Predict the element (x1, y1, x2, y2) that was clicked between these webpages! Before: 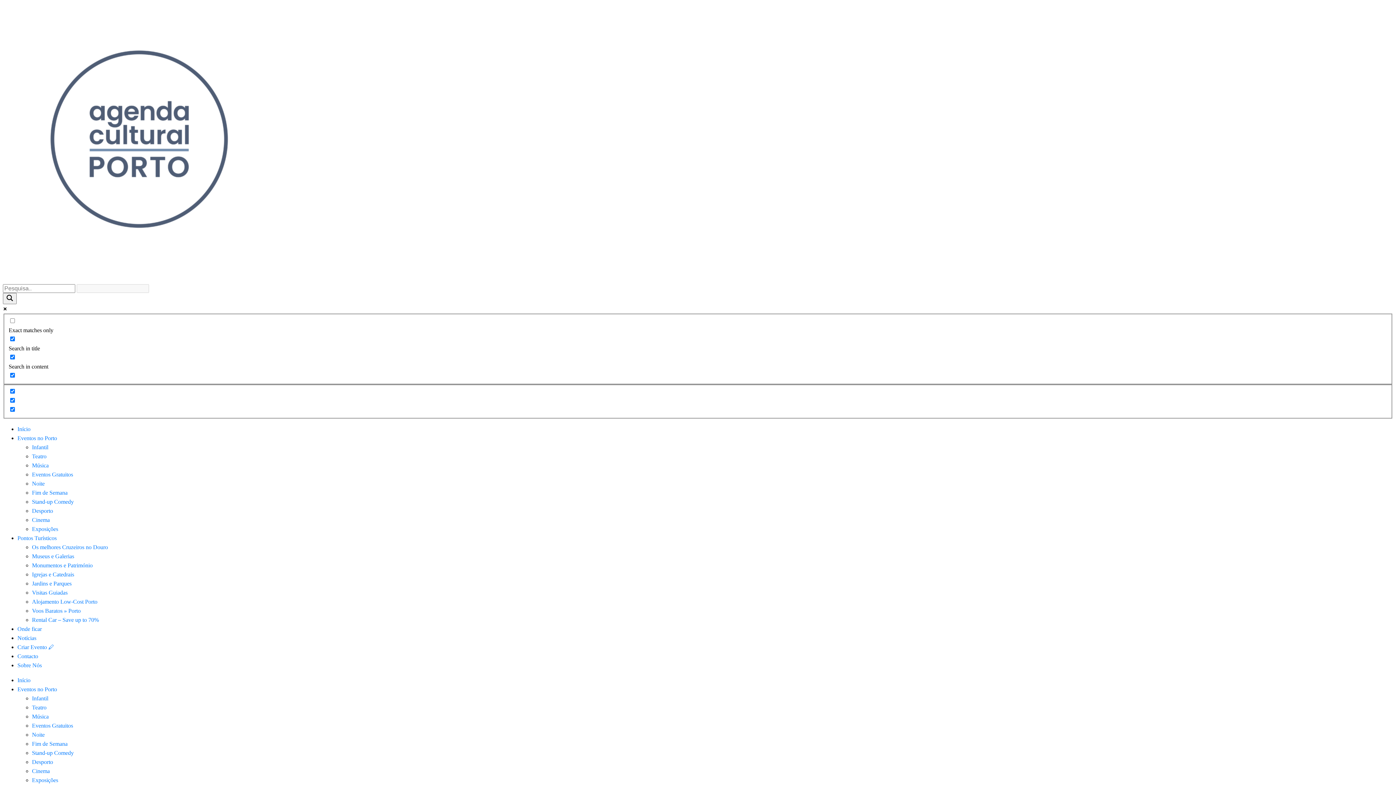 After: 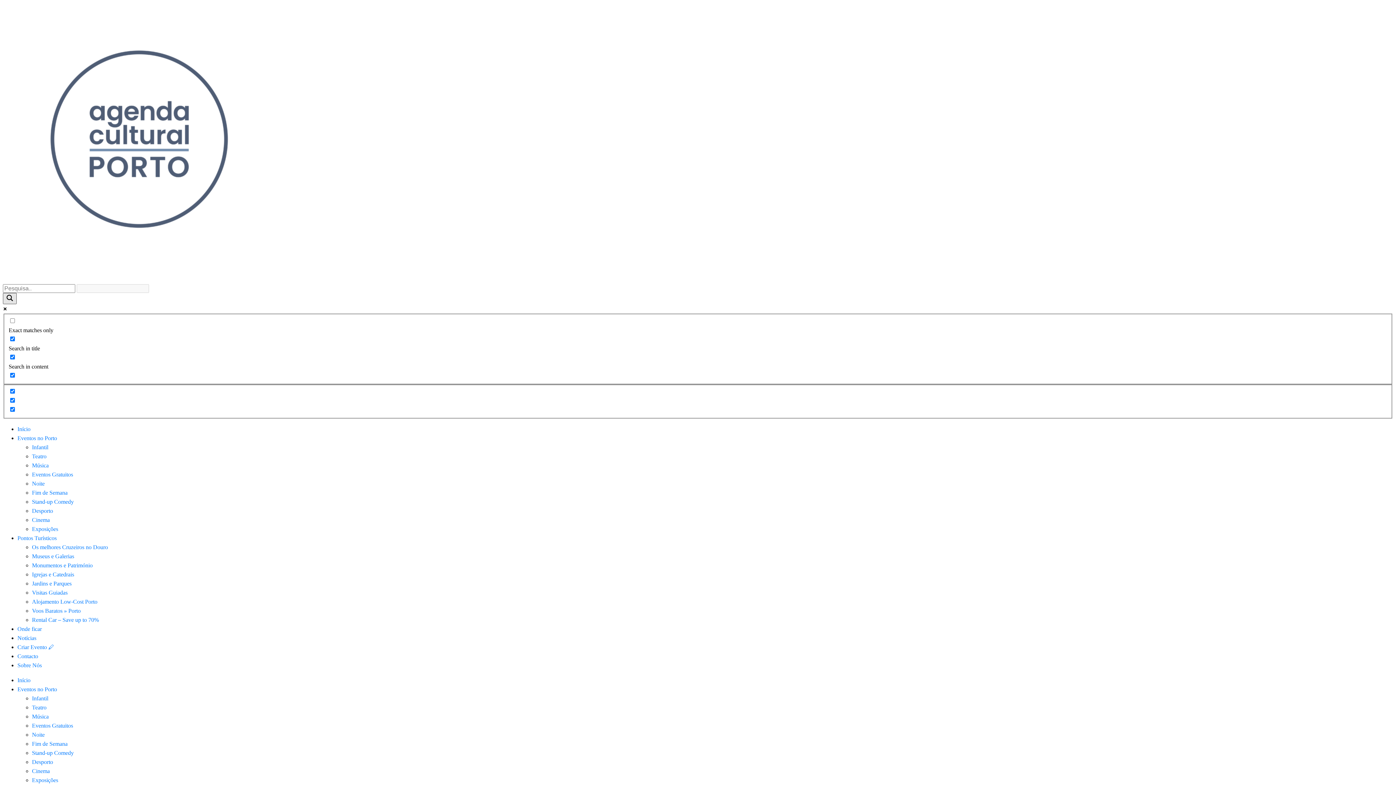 Action: label: Search magnifier button bbox: (2, 293, 16, 304)